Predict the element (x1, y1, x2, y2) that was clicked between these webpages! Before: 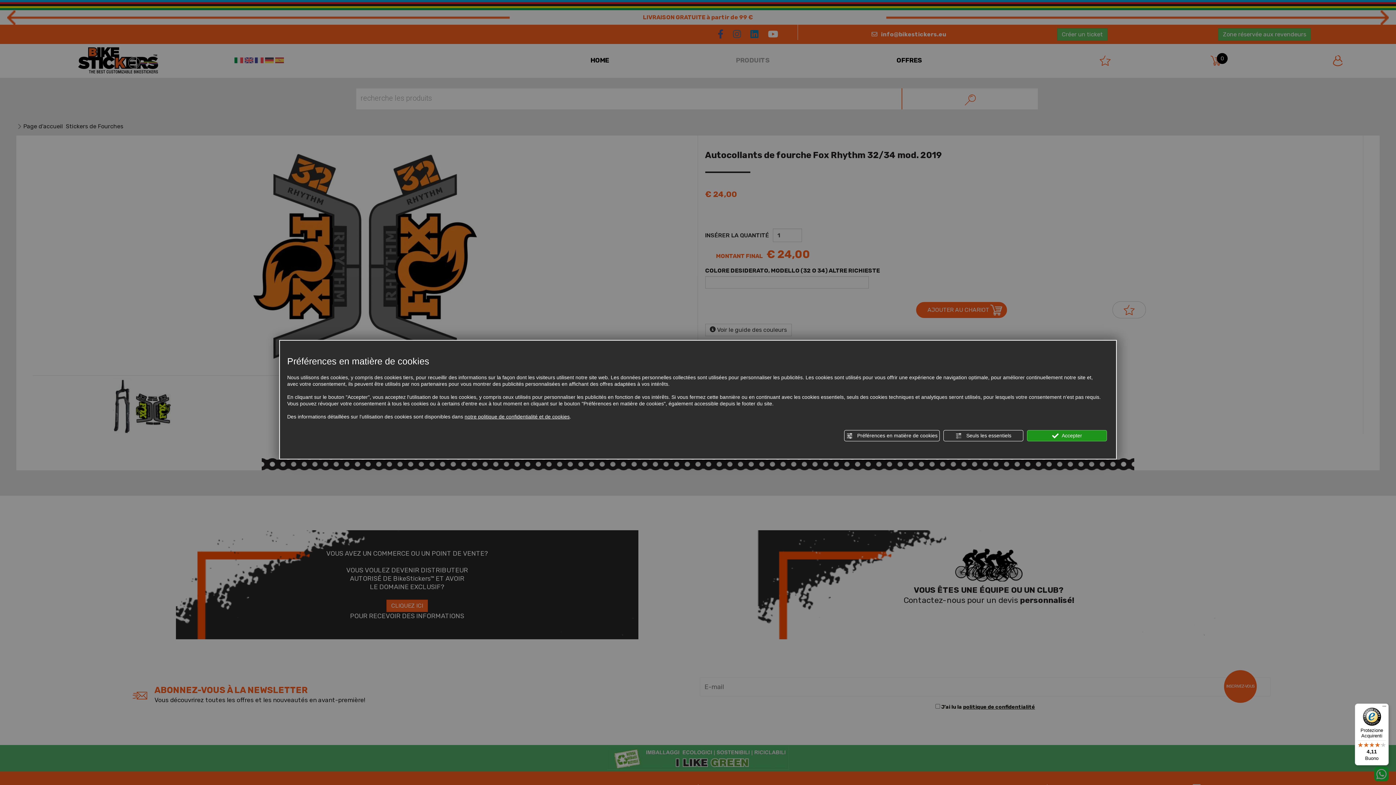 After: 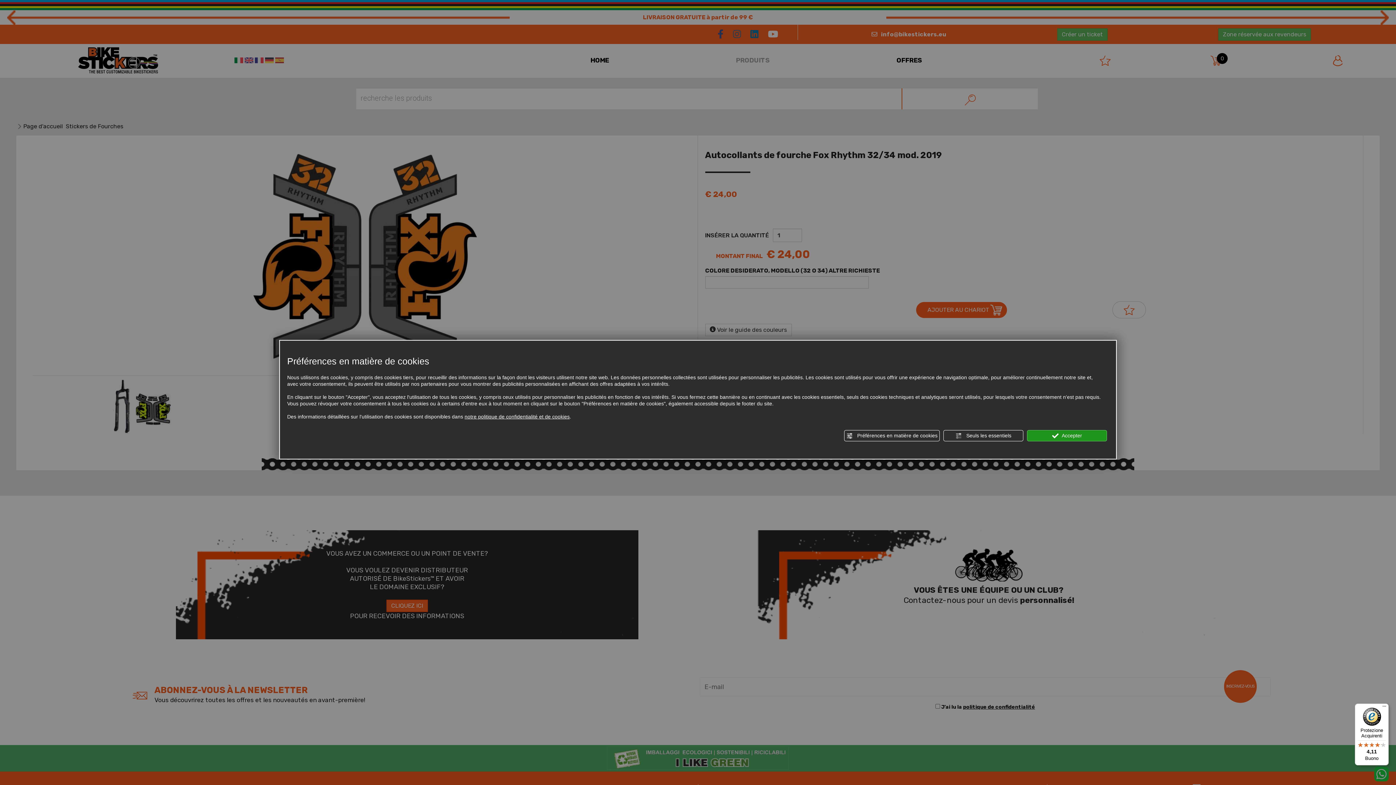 Action: label: Protezione Acquirenti

4,11

Buono bbox: (1355, 704, 1389, 765)